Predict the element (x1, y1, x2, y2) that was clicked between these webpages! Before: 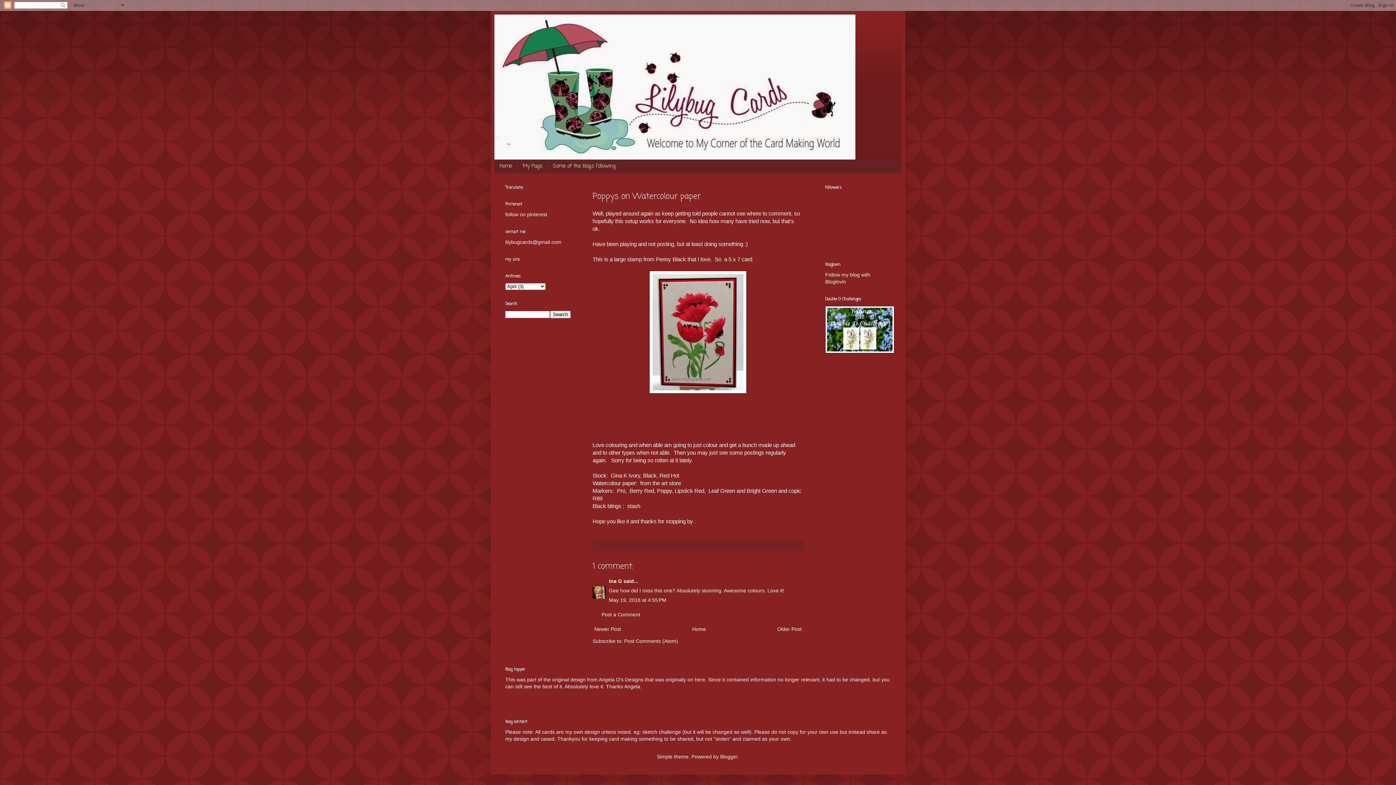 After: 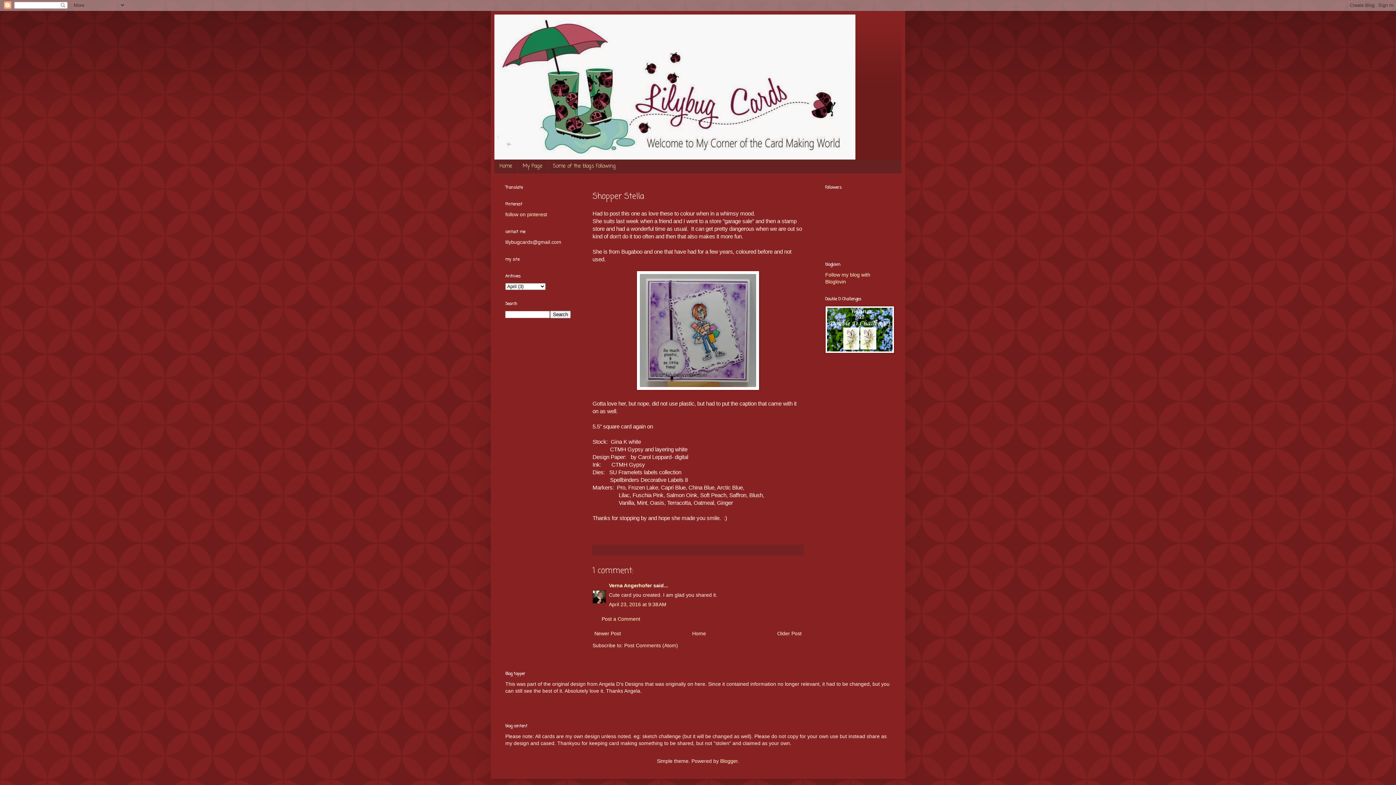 Action: label: Newer Post bbox: (592, 624, 622, 634)